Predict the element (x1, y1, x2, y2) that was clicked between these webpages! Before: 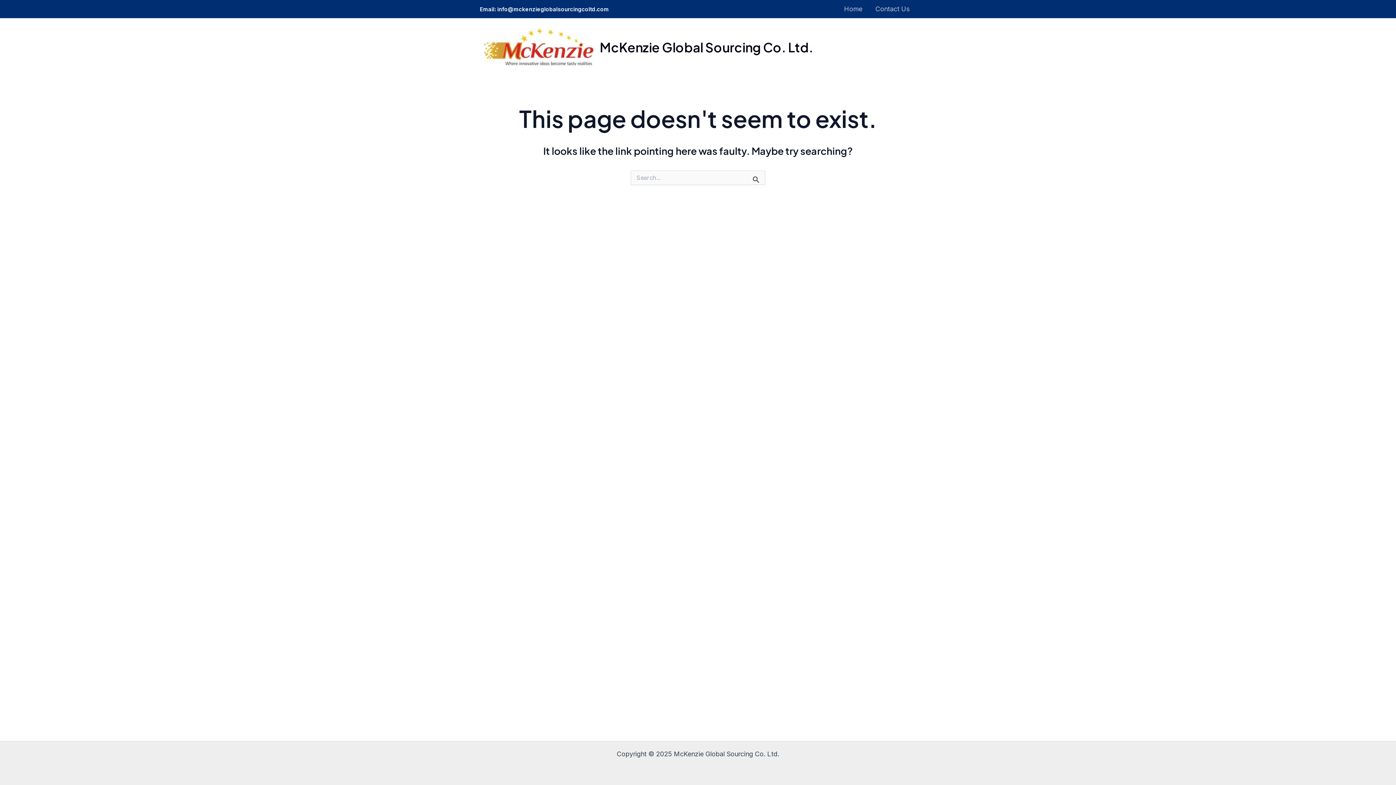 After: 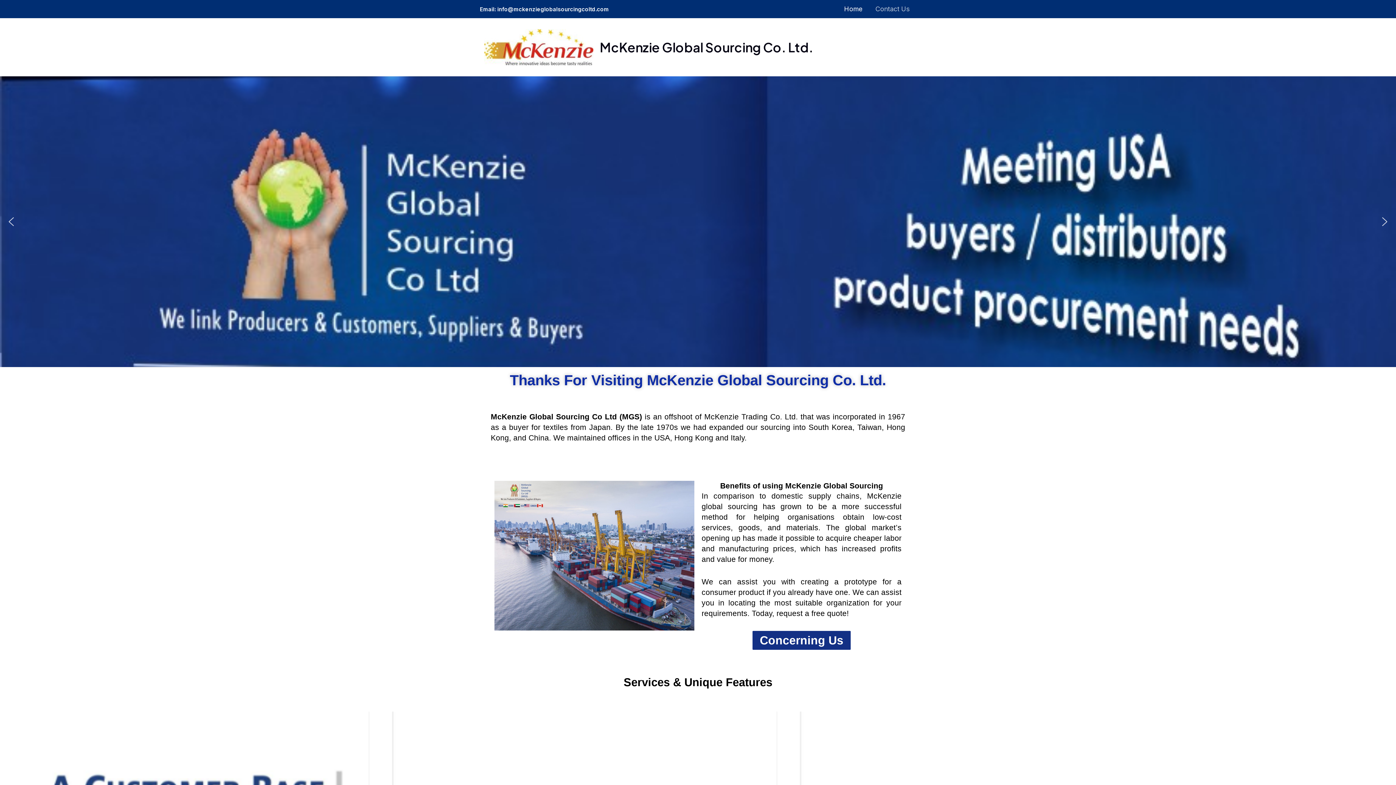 Action: bbox: (837, 0, 869, 18) label: Home